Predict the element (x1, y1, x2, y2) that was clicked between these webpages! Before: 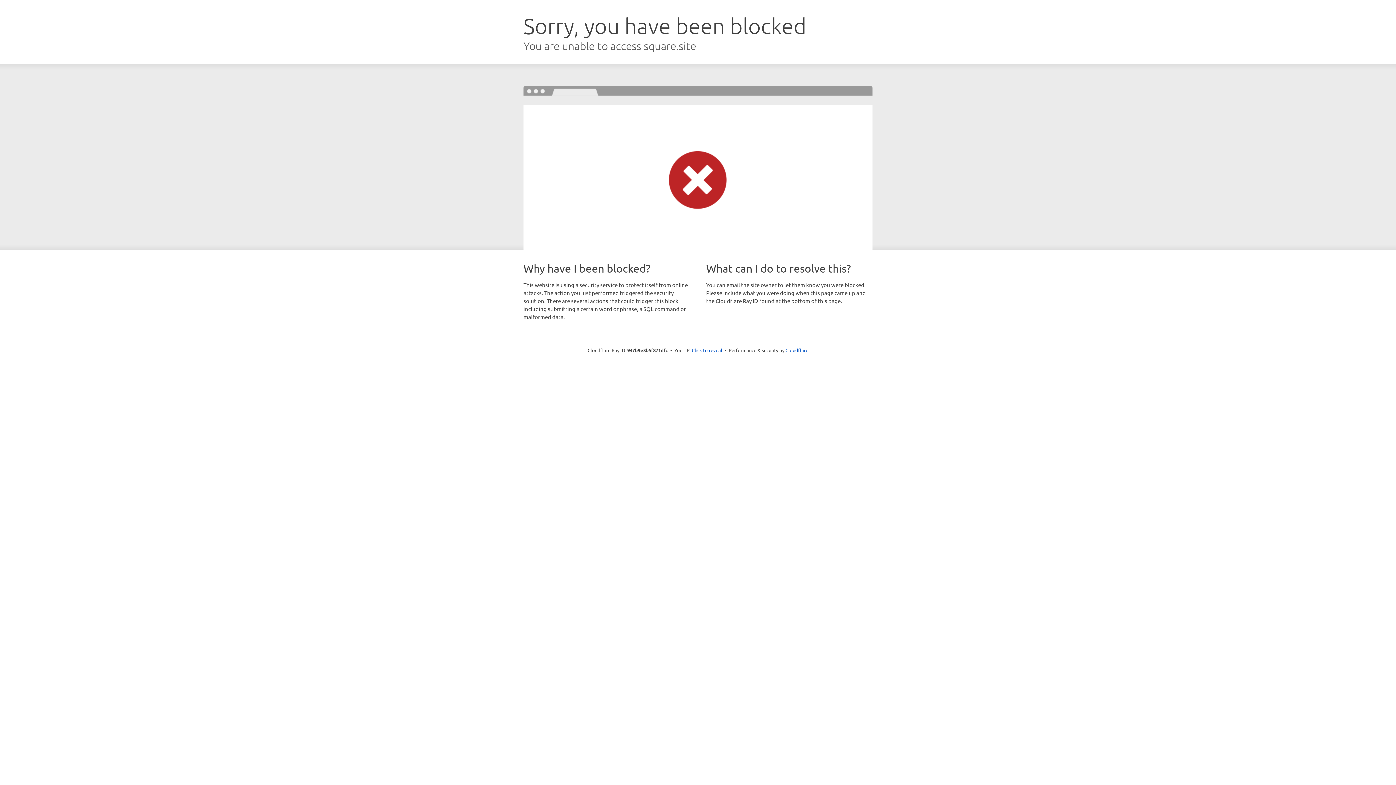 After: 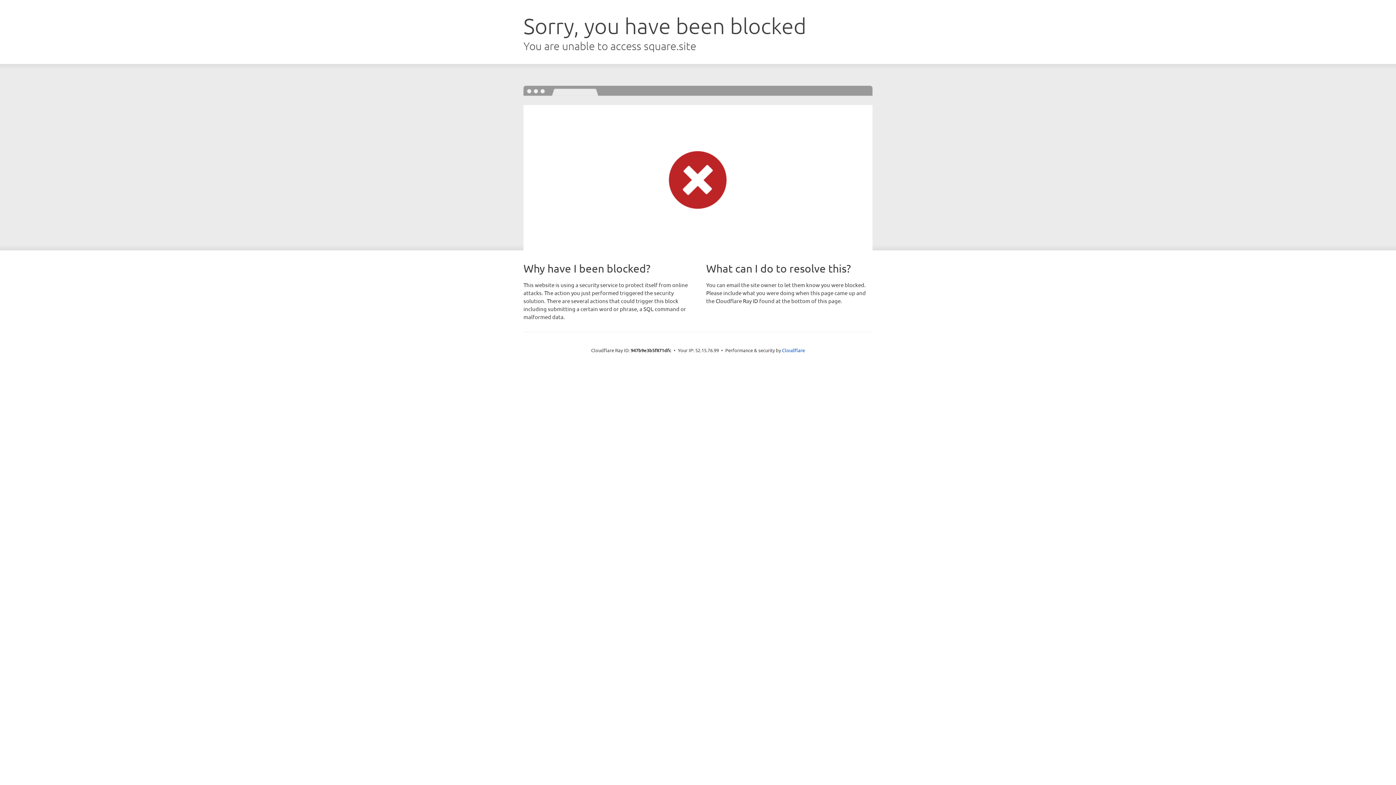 Action: bbox: (692, 346, 722, 353) label: Click to reveal